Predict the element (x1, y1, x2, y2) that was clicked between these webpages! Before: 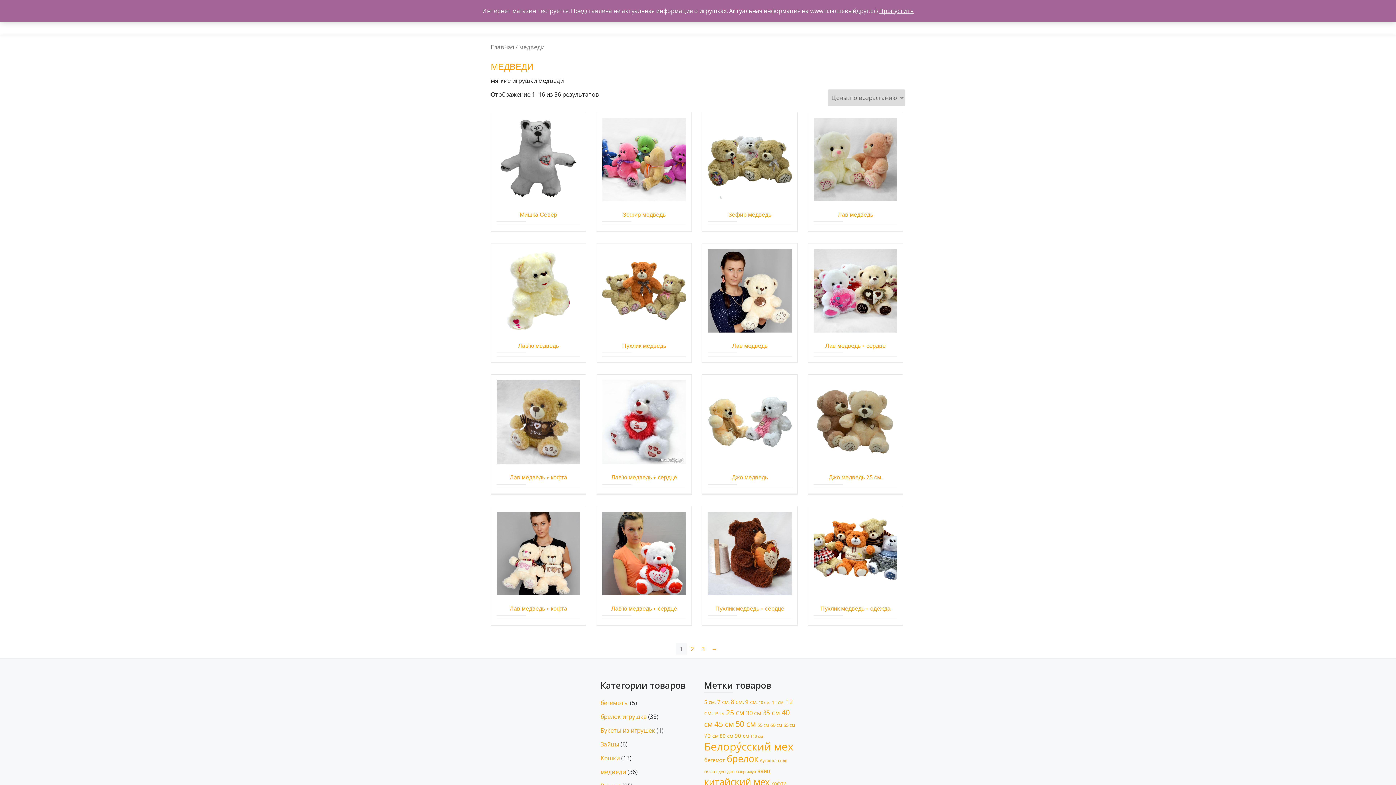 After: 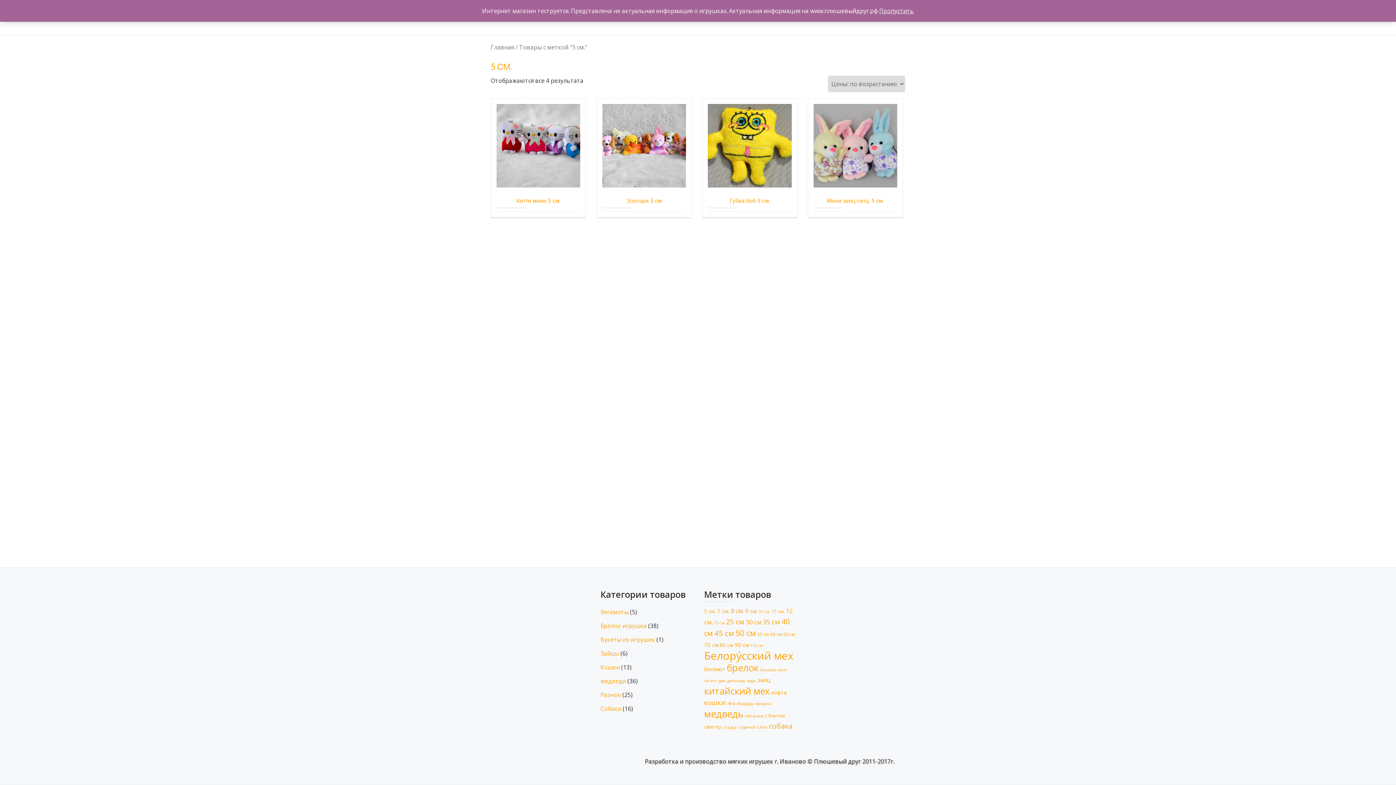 Action: bbox: (704, 698, 716, 705) label: 5 см. (4 элемента)